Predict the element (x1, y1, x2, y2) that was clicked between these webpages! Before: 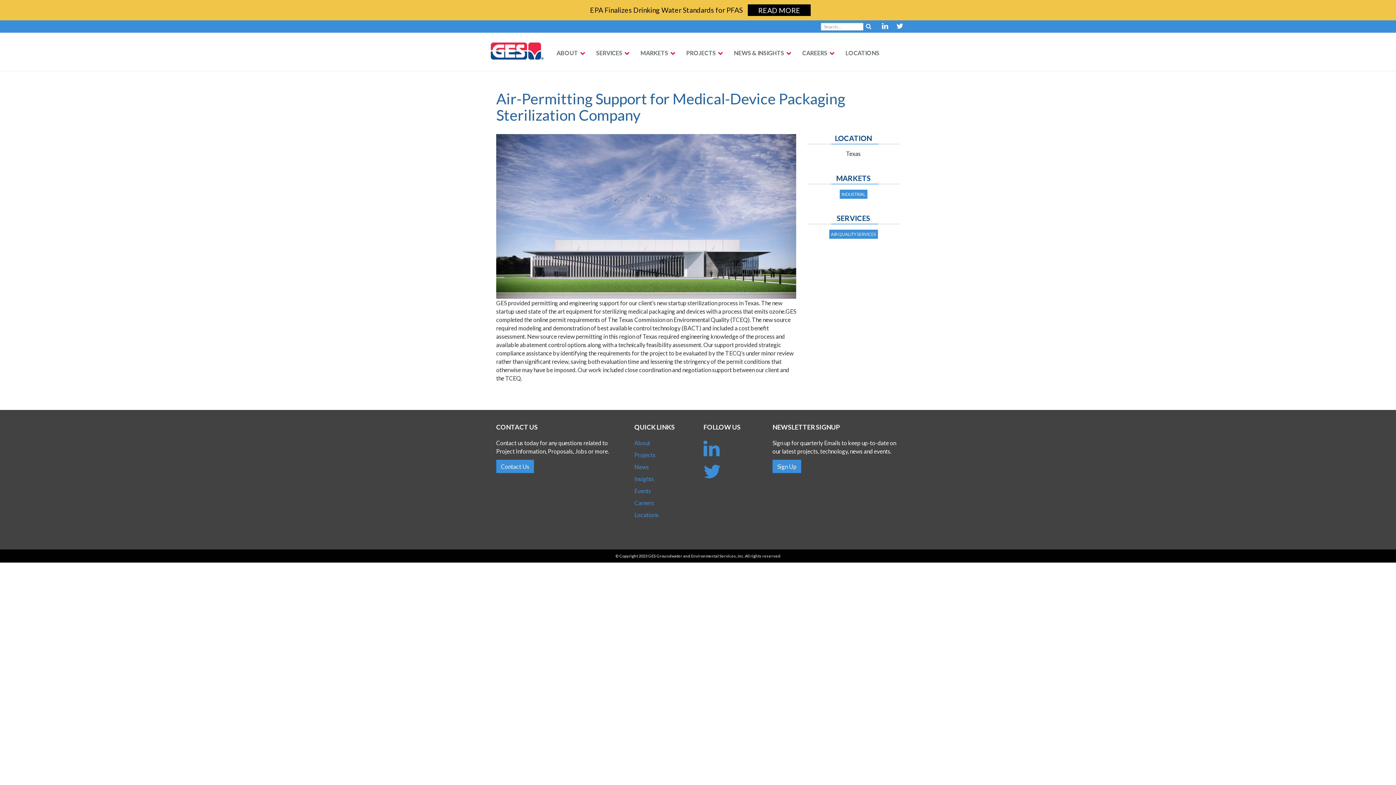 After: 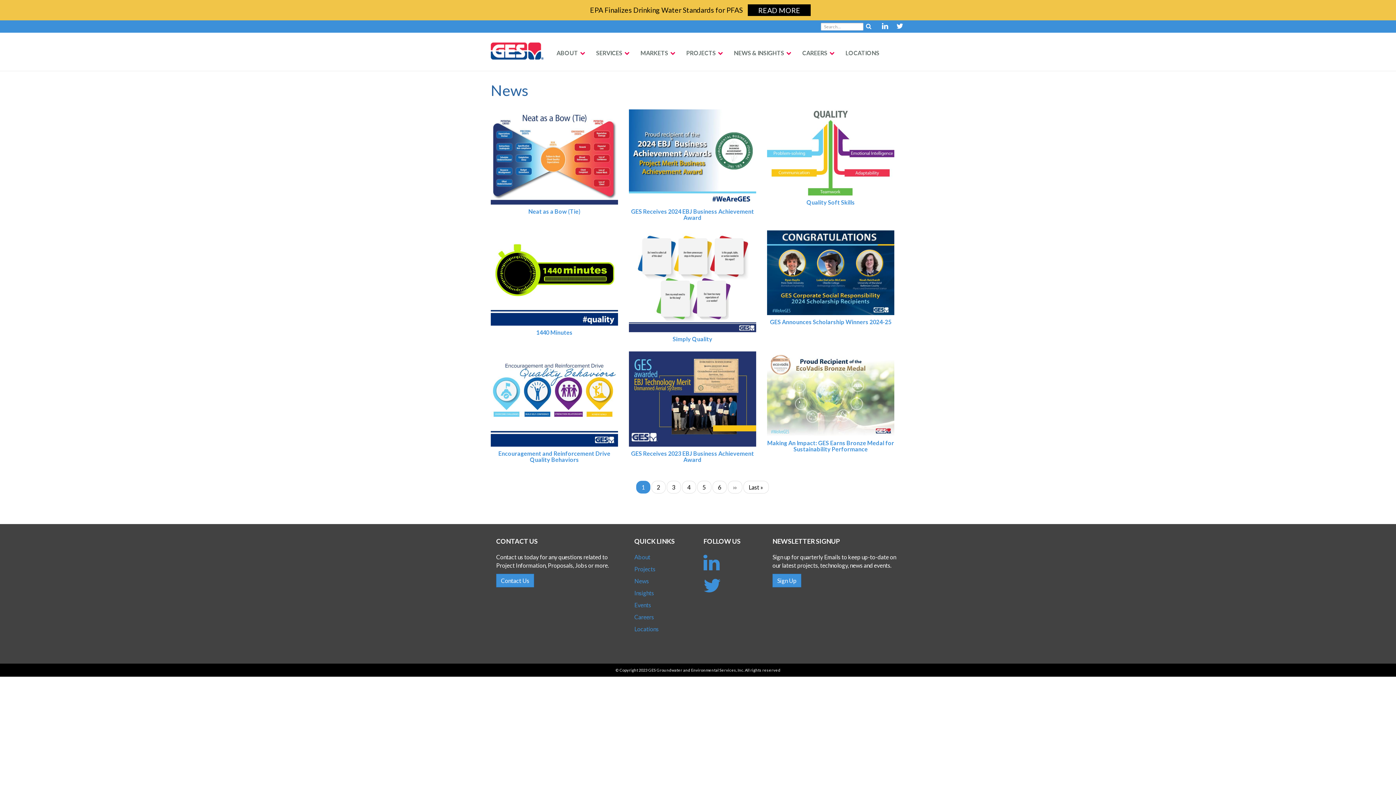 Action: bbox: (634, 461, 692, 473) label: News